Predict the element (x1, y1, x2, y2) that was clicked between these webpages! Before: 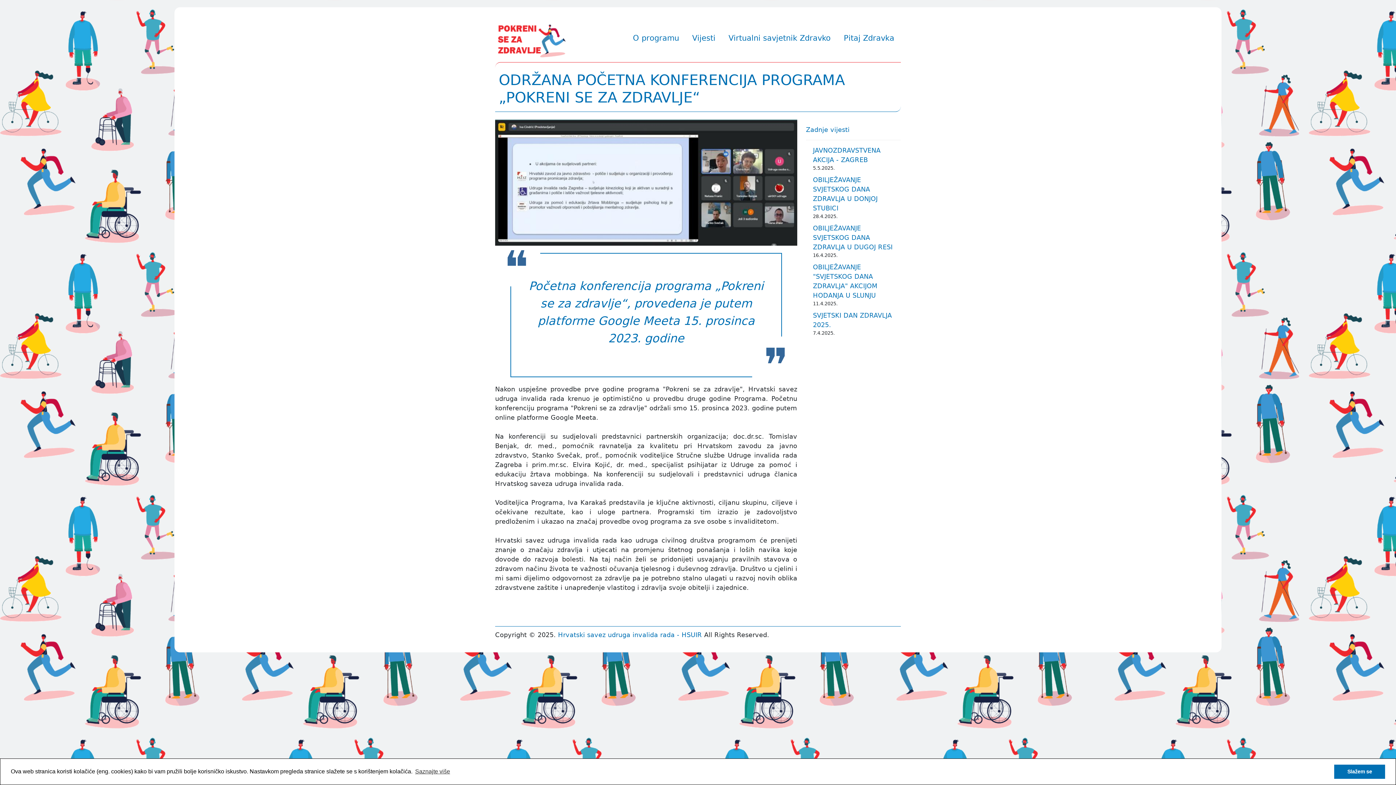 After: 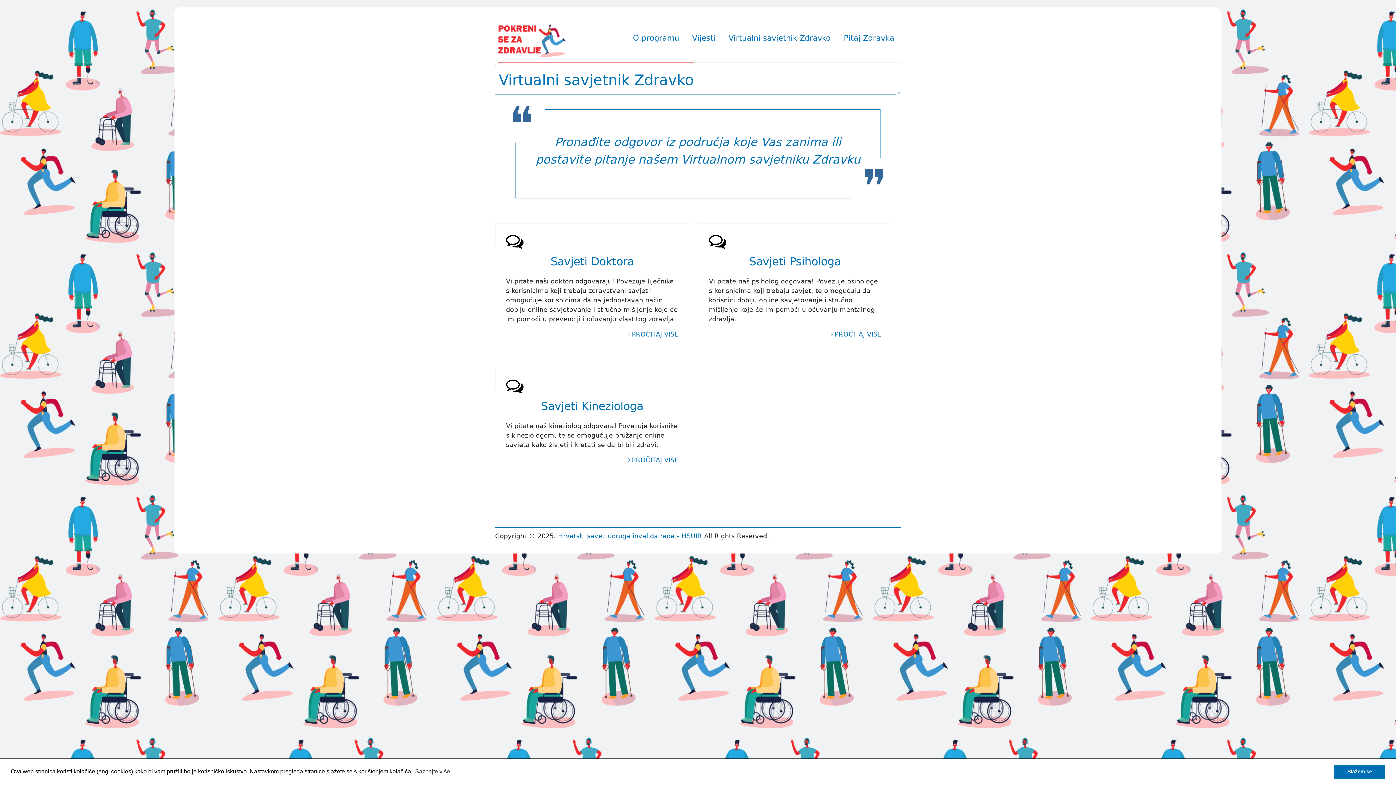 Action: label: Virtualni savjetnik Zdravko bbox: (725, 29, 833, 46)